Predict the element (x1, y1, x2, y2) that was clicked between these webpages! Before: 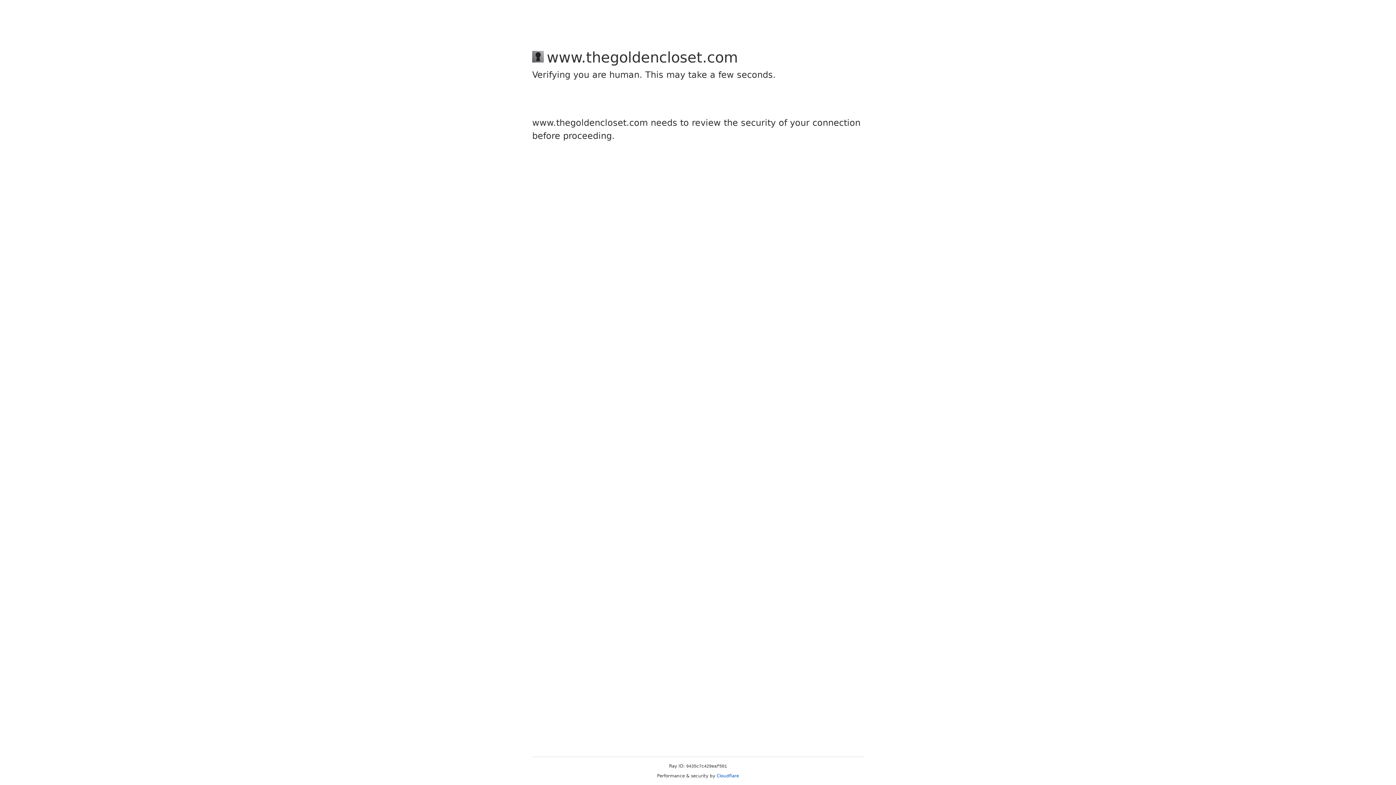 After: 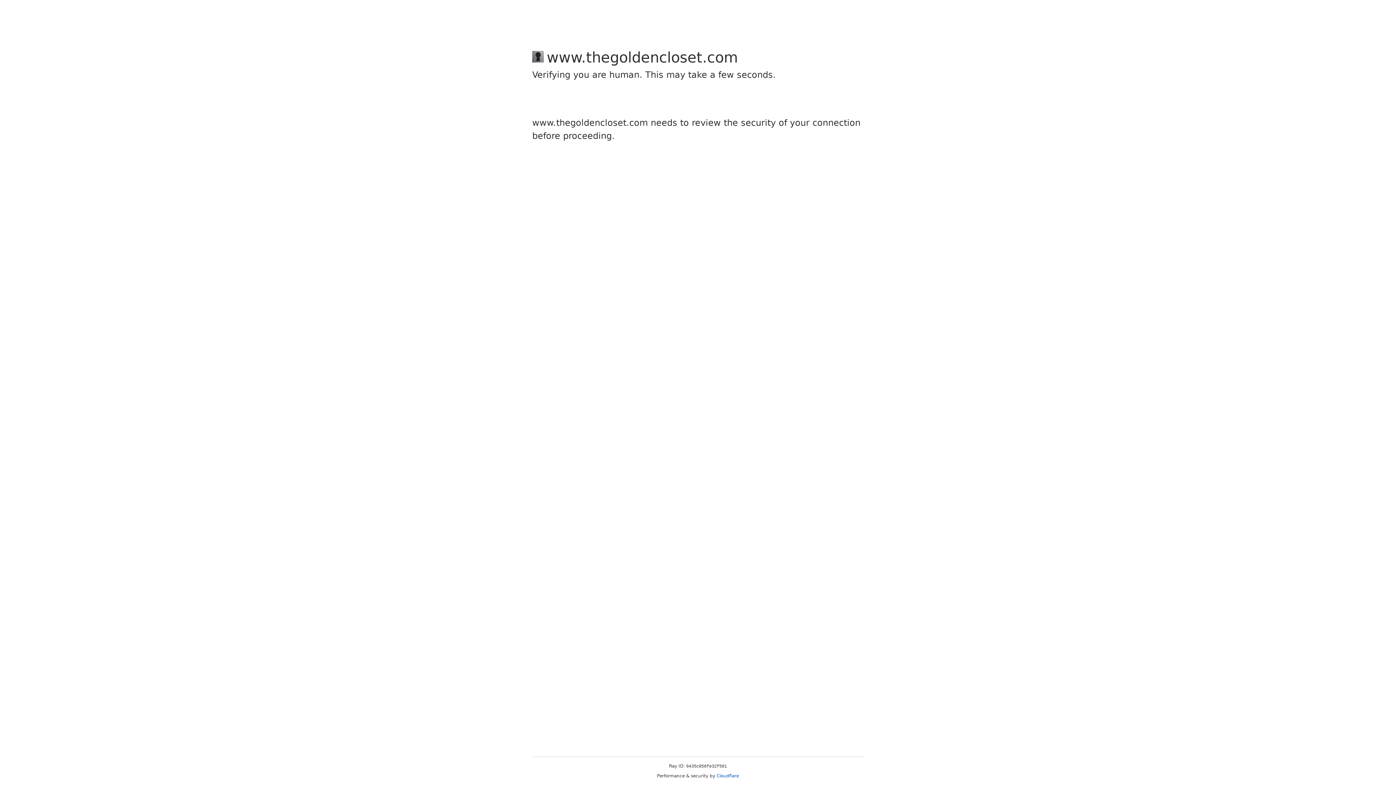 Action: bbox: (716, 773, 739, 778) label: Cloudflare